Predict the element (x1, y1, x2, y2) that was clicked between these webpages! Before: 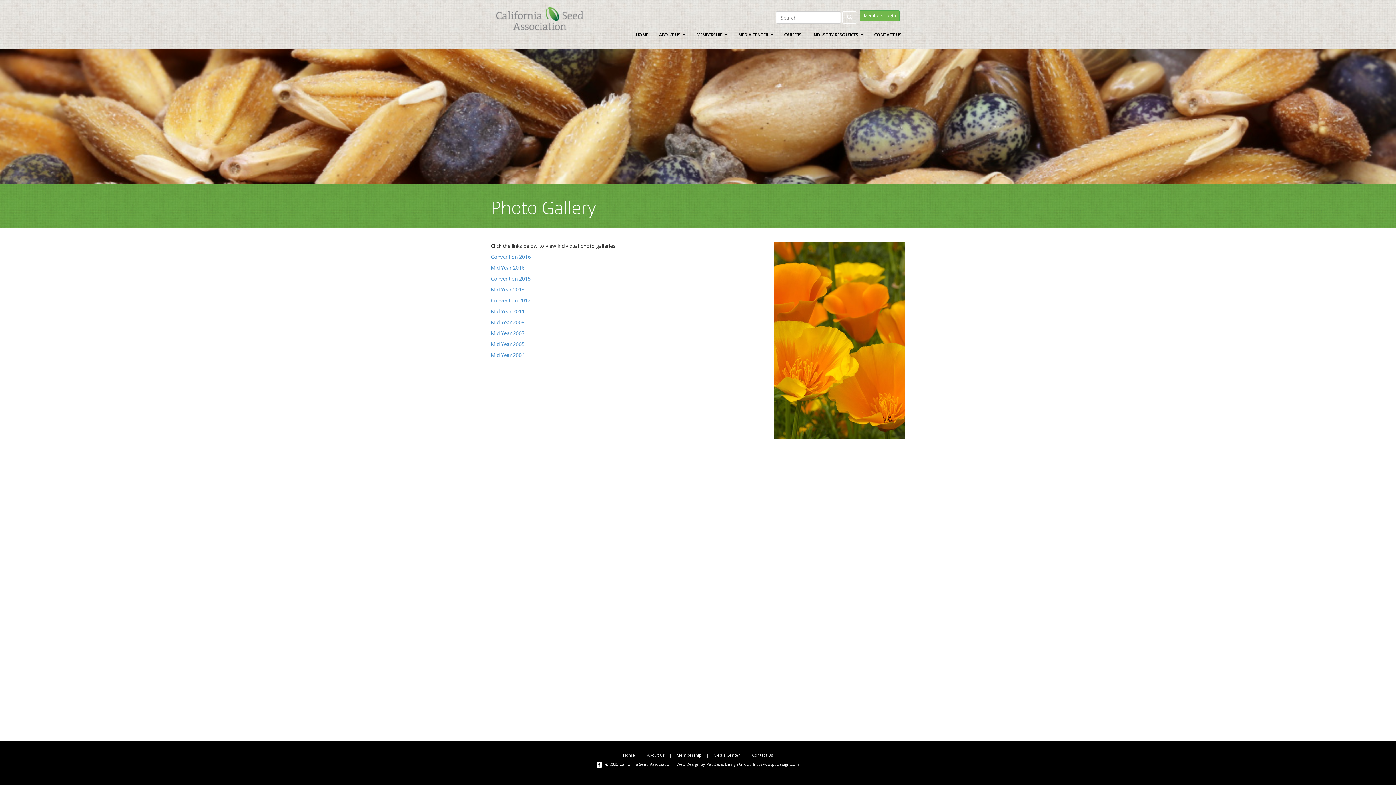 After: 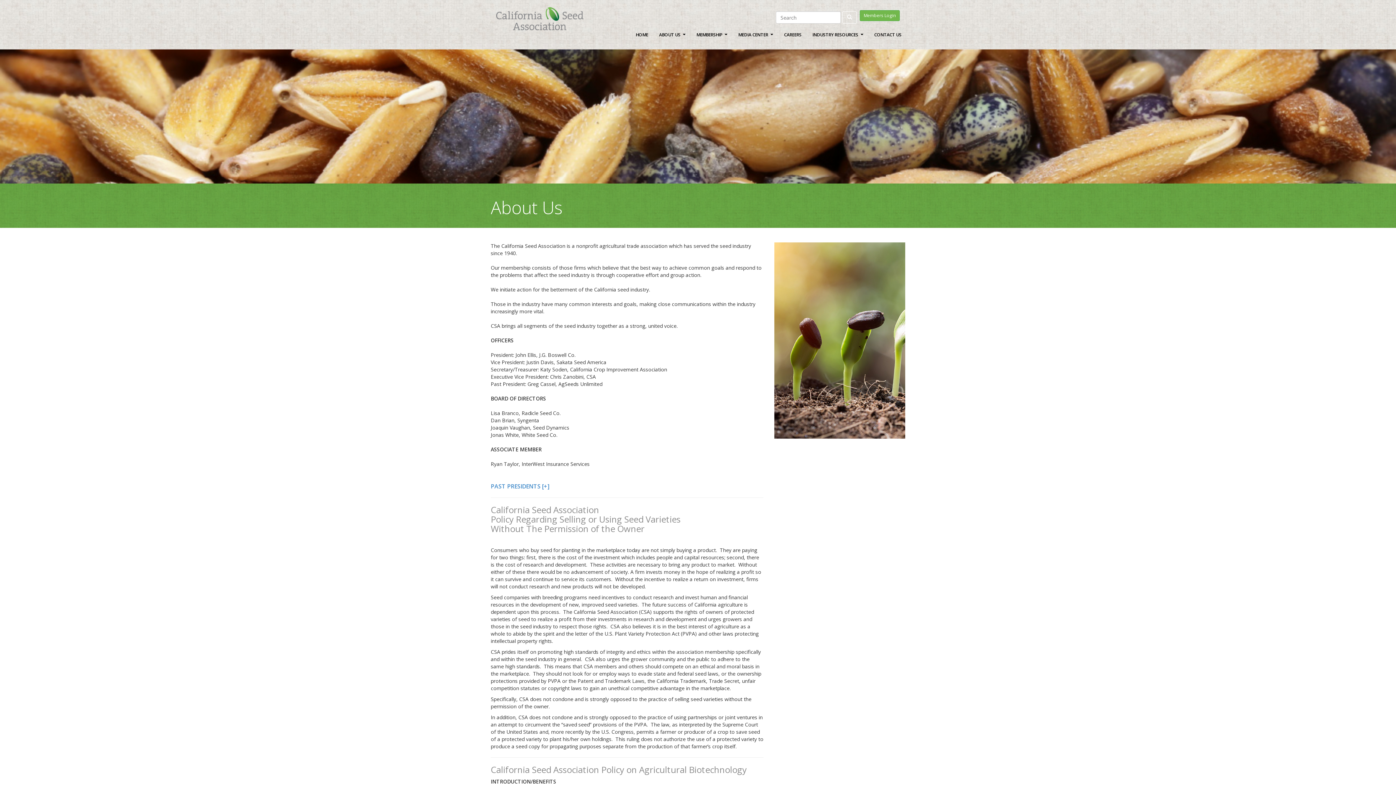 Action: label: About Us bbox: (643, 752, 668, 758)